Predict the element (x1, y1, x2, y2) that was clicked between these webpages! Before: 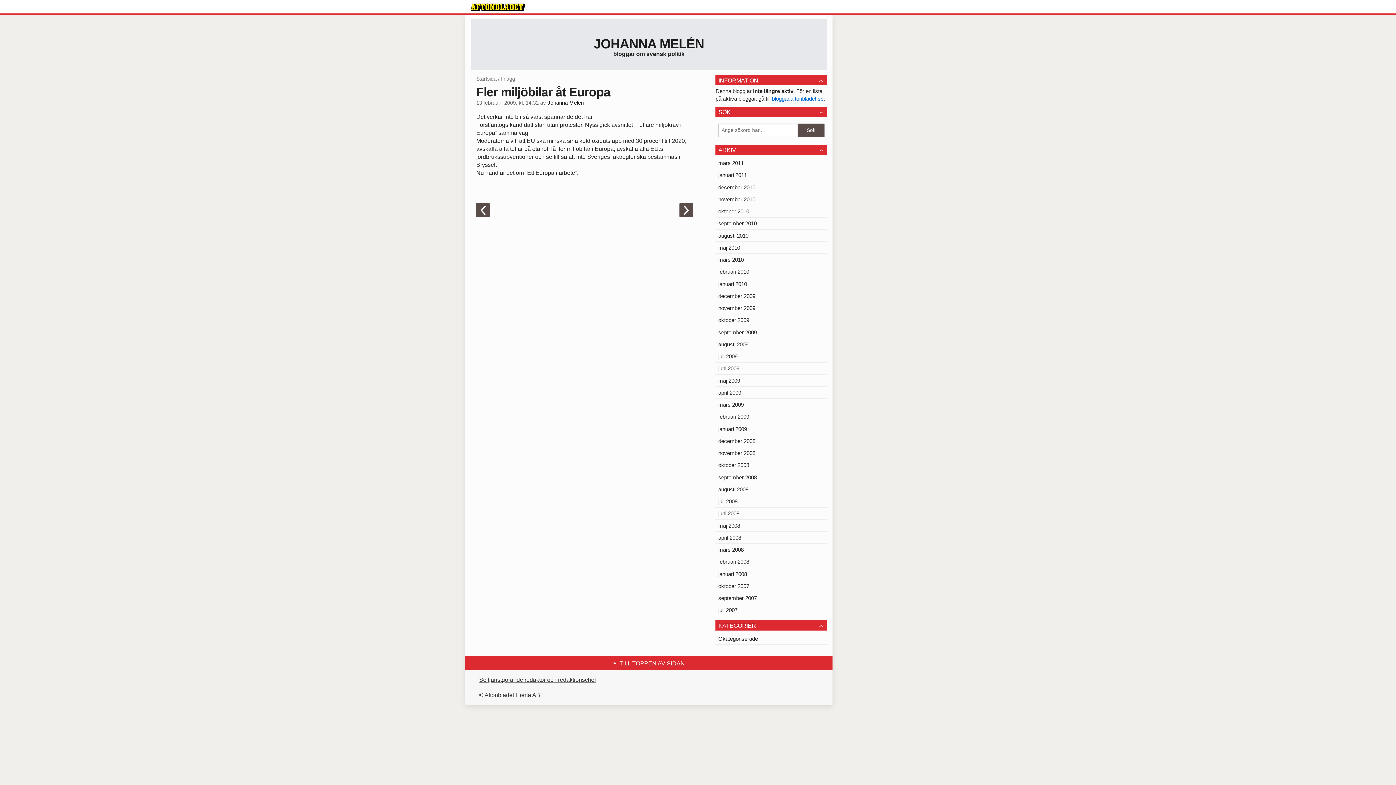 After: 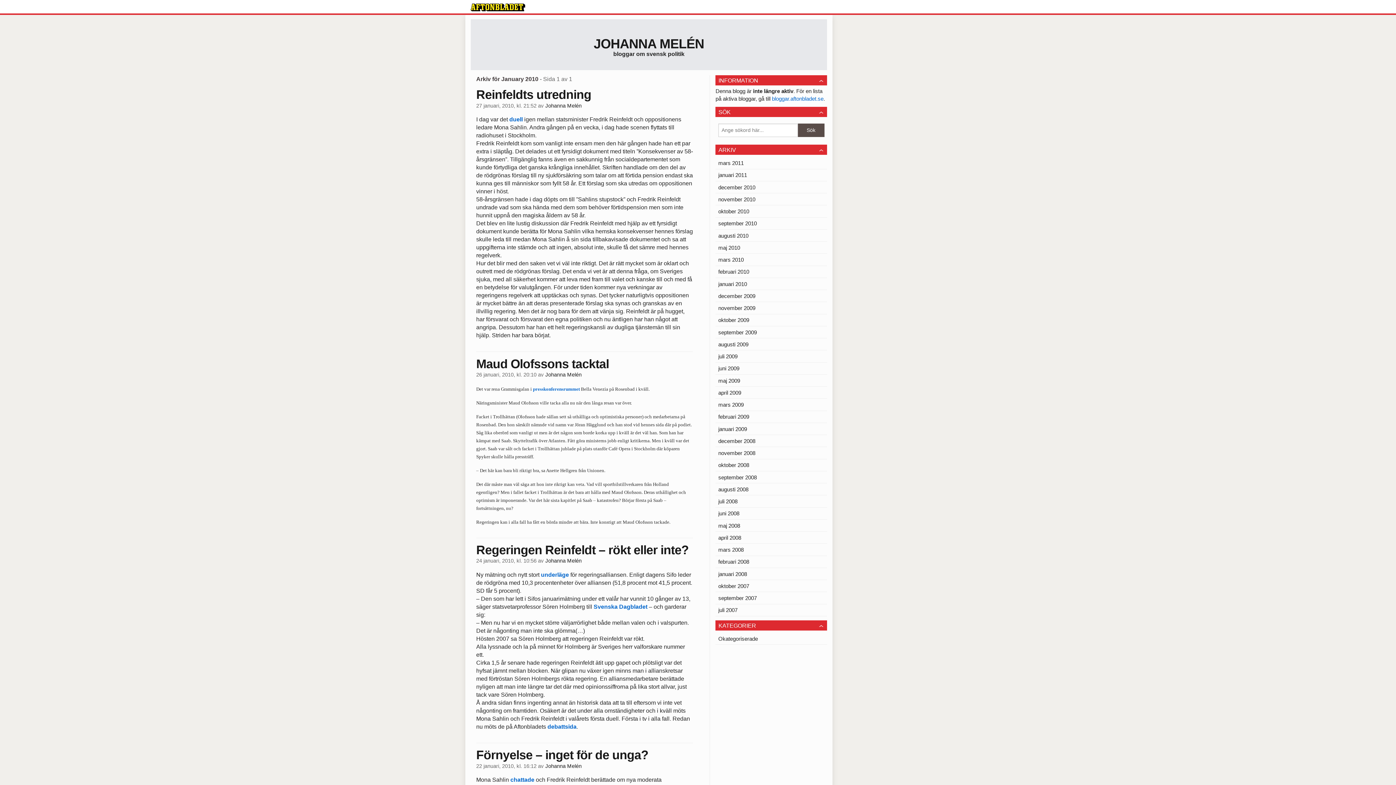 Action: bbox: (715, 278, 827, 289) label: januari 2010